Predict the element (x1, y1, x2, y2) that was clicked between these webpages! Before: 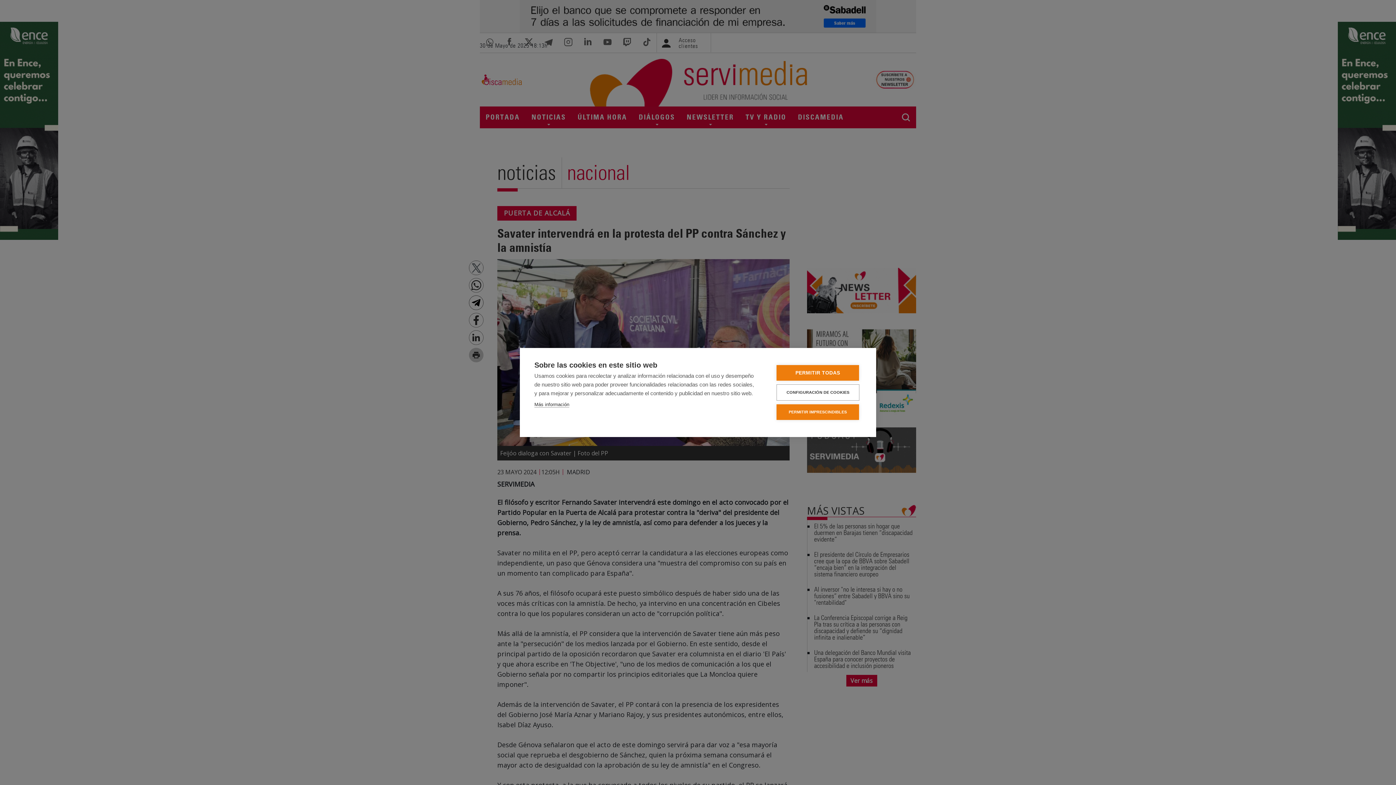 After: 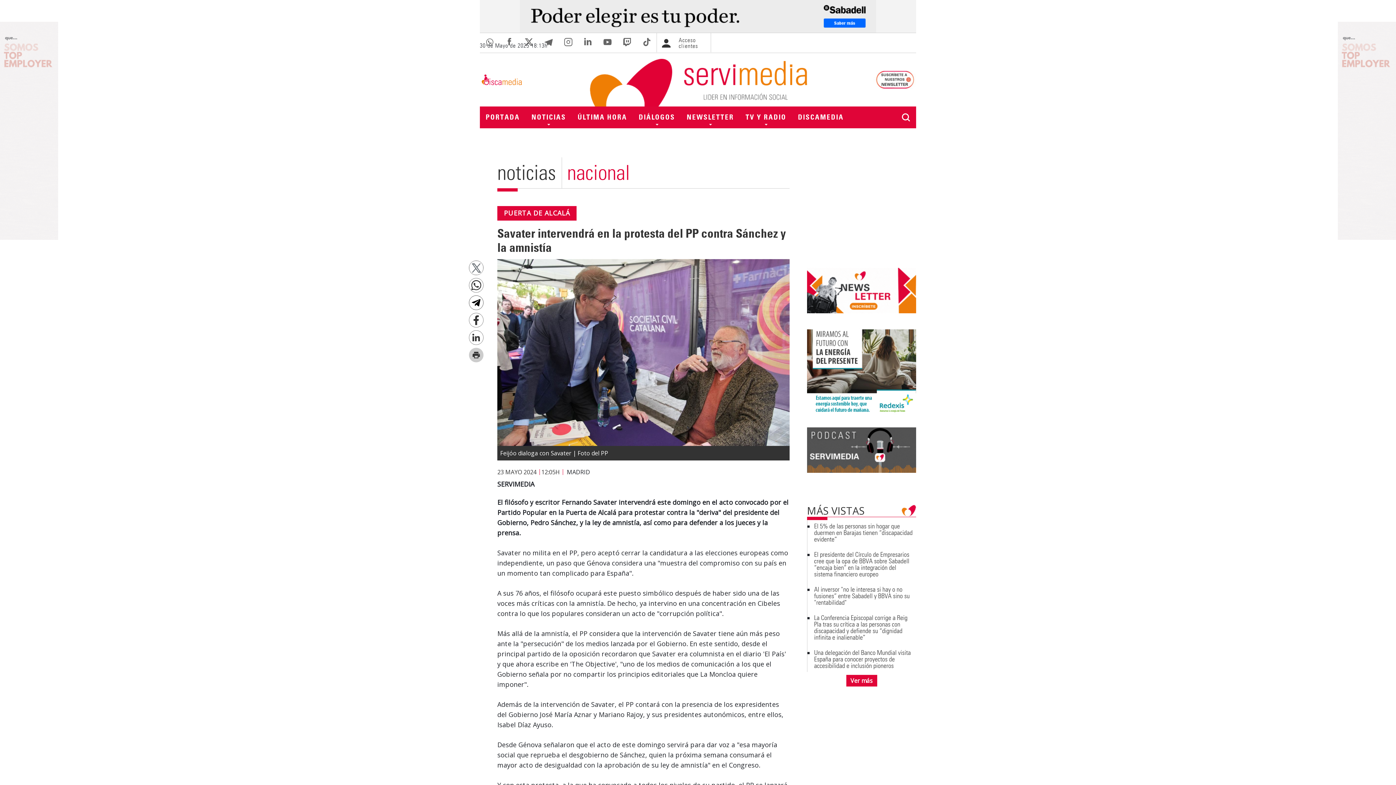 Action: bbox: (776, 404, 859, 420) label: PERMITIR IMPRESCINDIBLES